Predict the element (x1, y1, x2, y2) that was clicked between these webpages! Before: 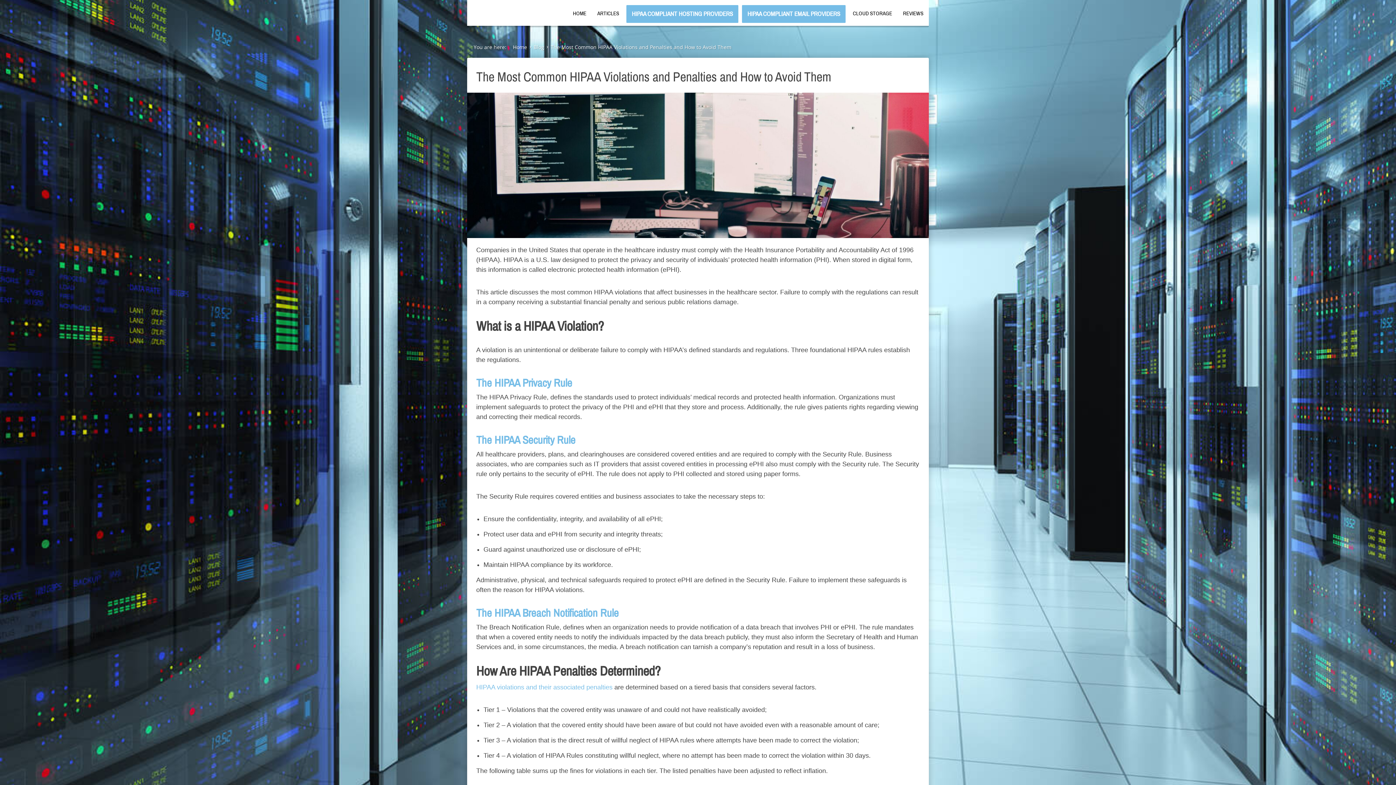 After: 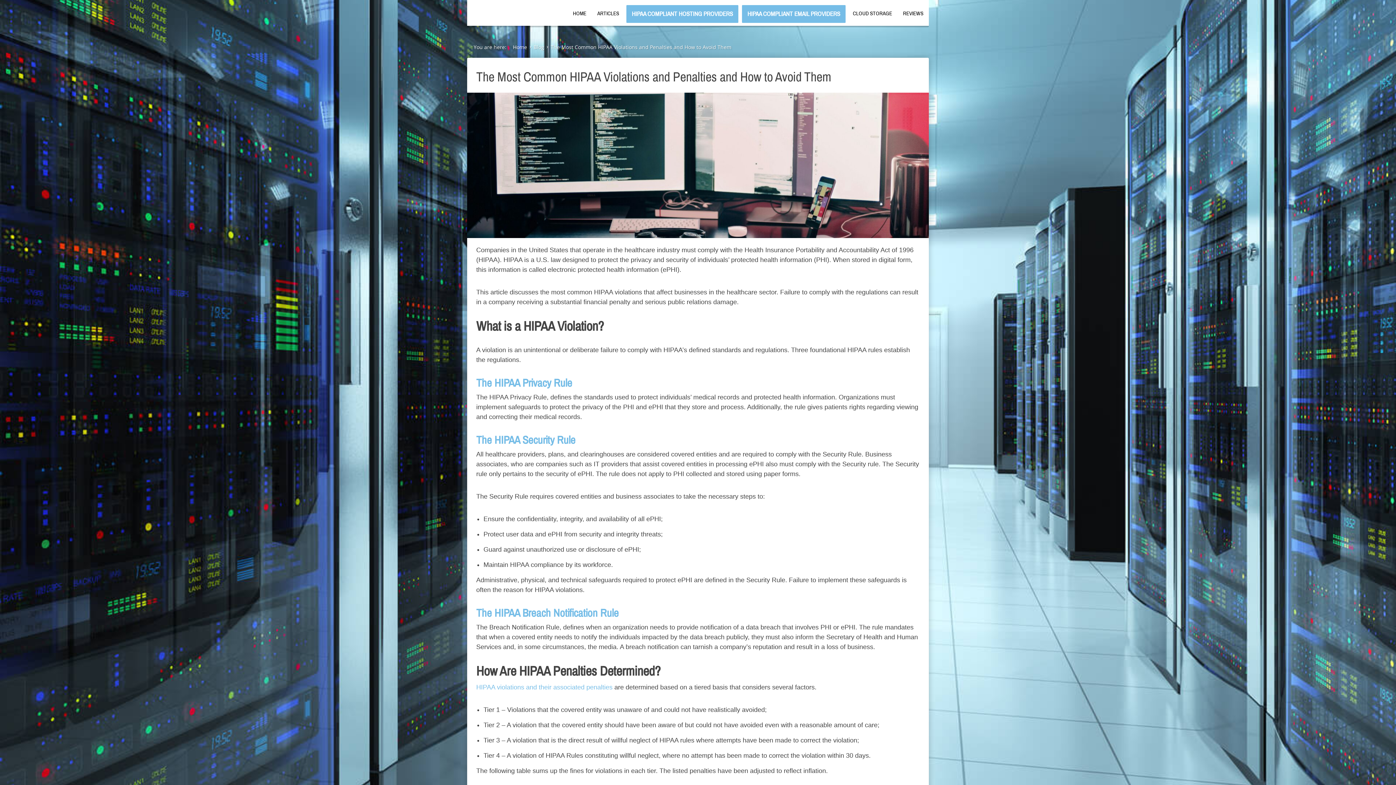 Action: bbox: (476, 434, 575, 446) label: The HIPAA Security Rule